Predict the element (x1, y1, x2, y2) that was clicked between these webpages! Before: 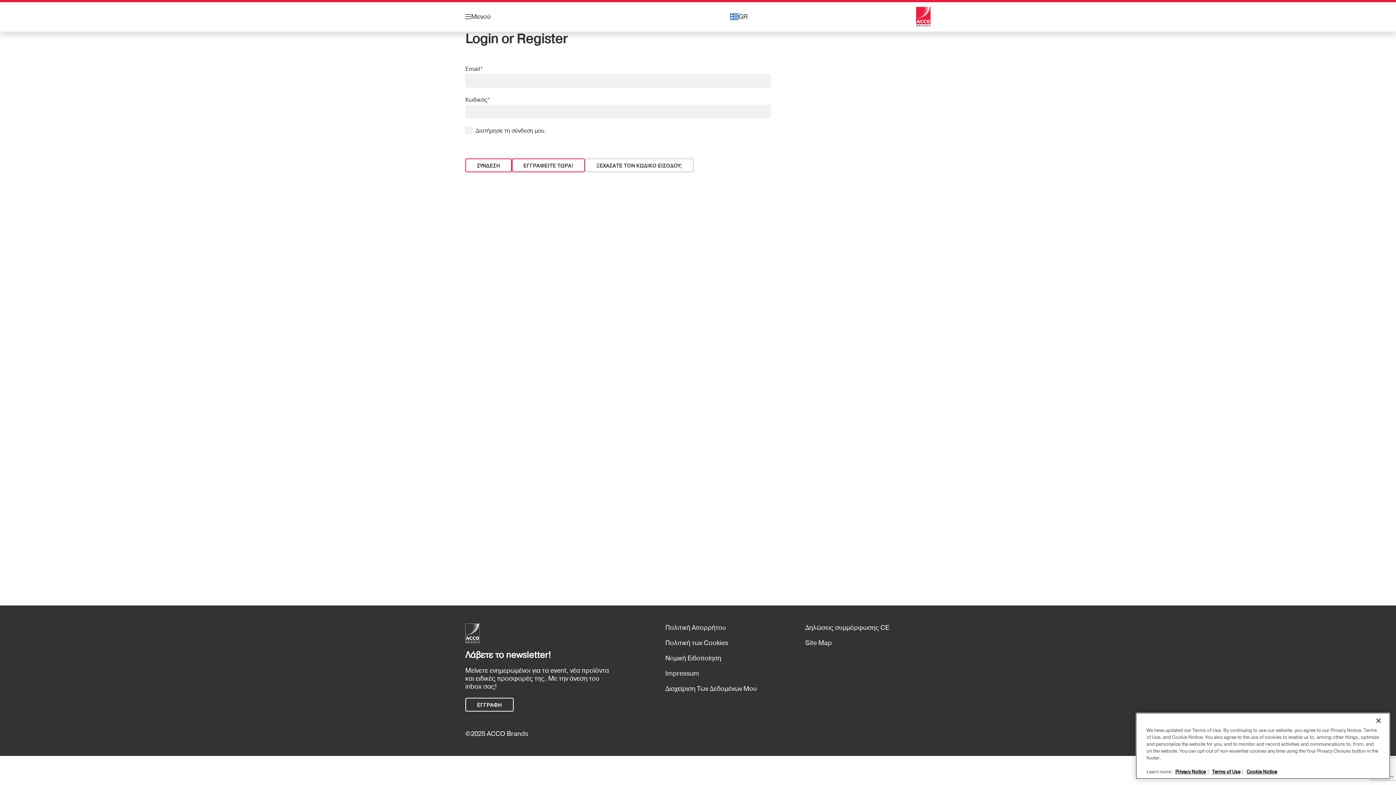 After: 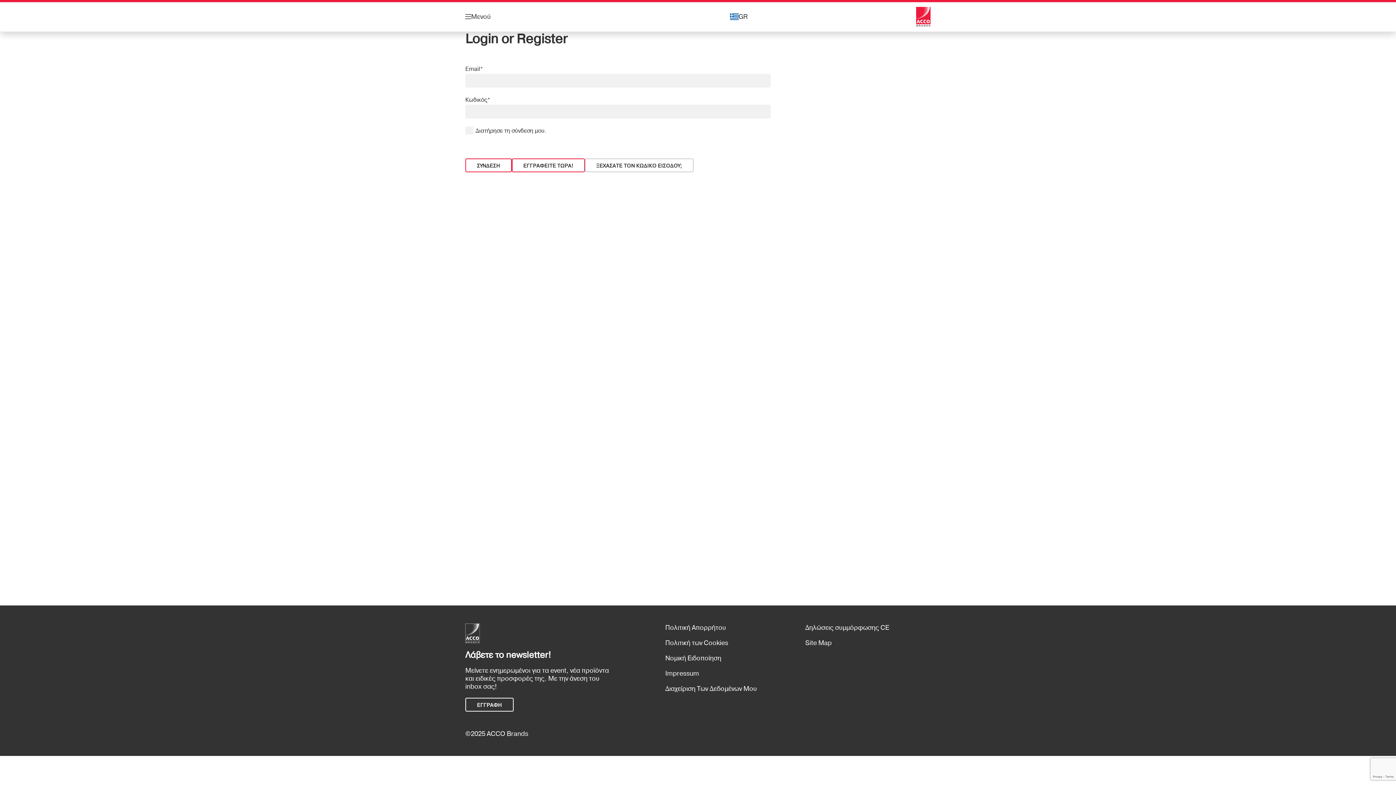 Action: bbox: (916, 6, 930, 26)